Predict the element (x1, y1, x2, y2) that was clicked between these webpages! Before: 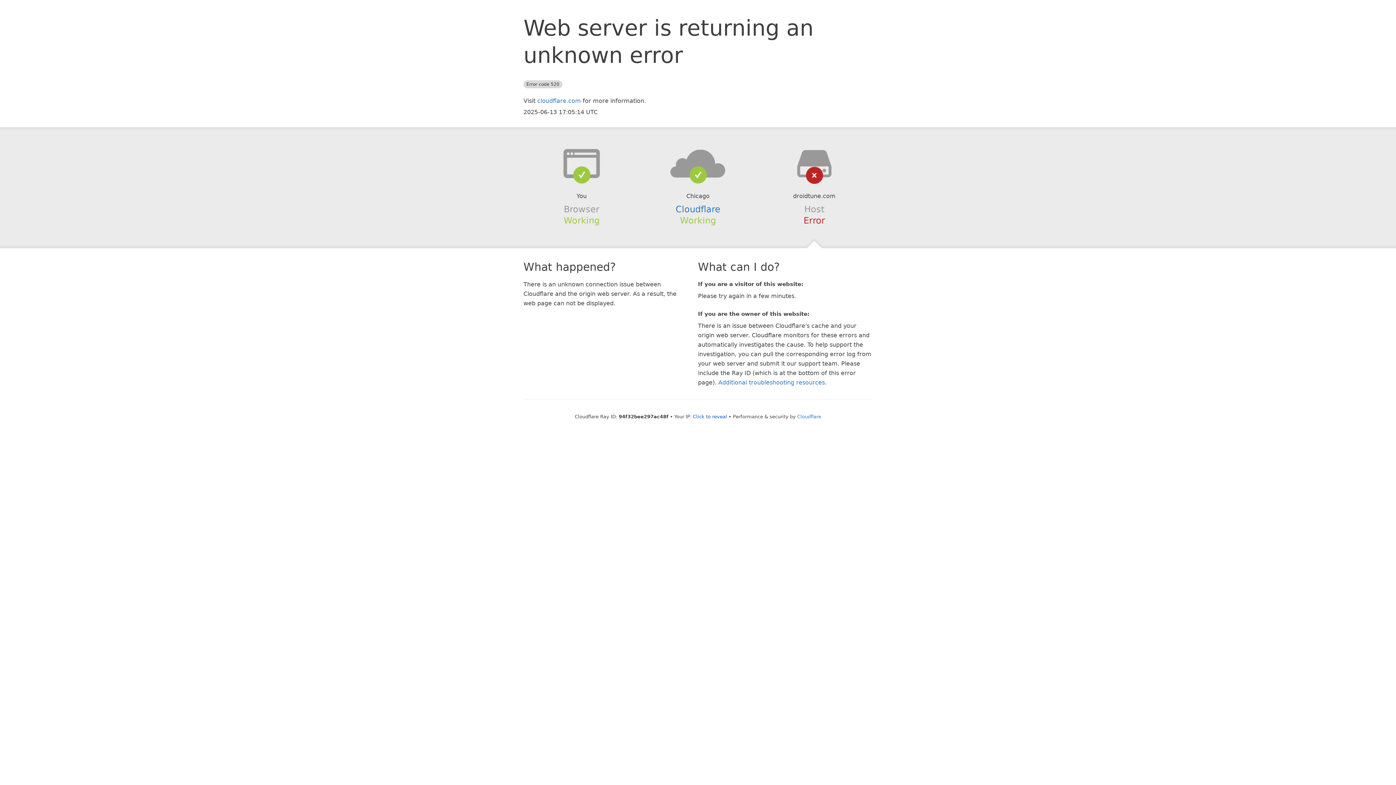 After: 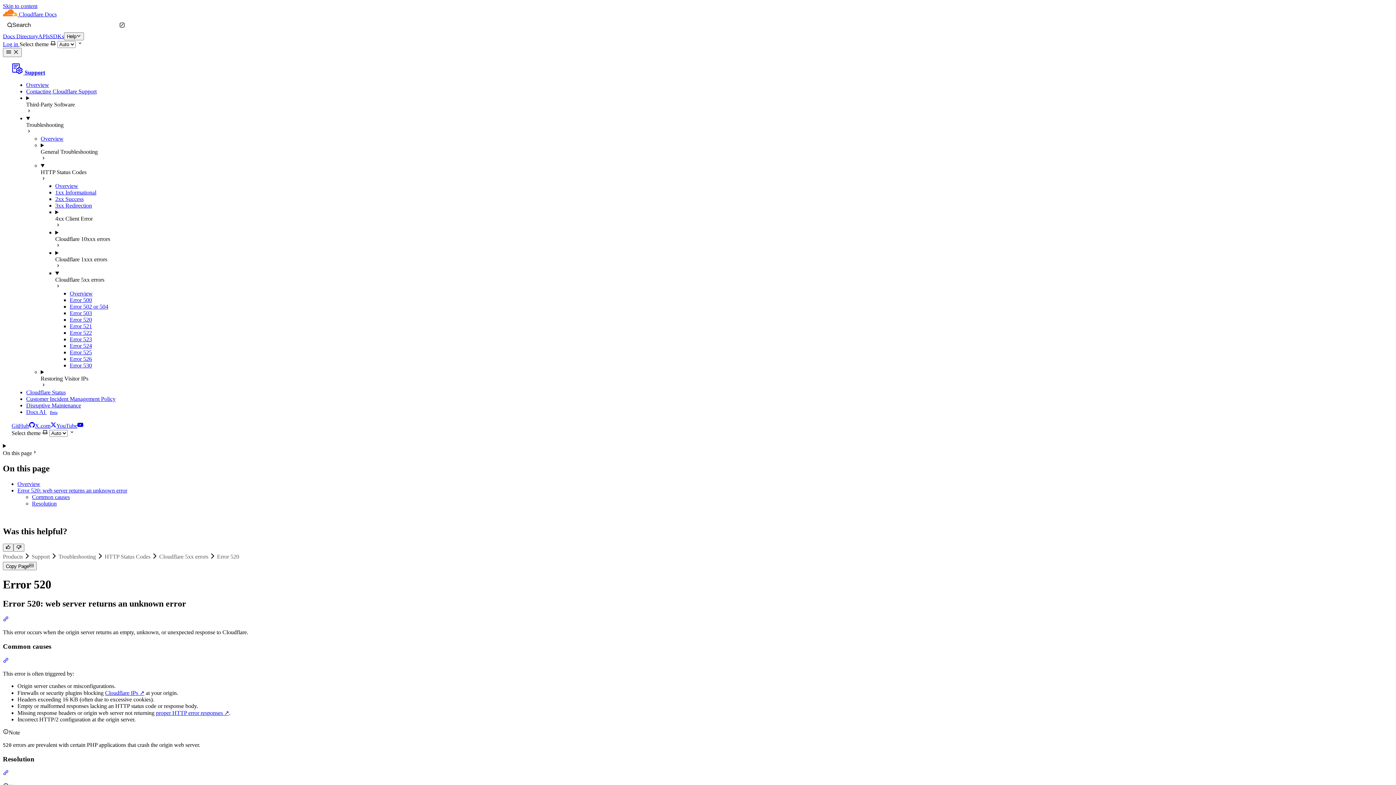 Action: label: Additional troubleshooting resources bbox: (718, 379, 825, 386)